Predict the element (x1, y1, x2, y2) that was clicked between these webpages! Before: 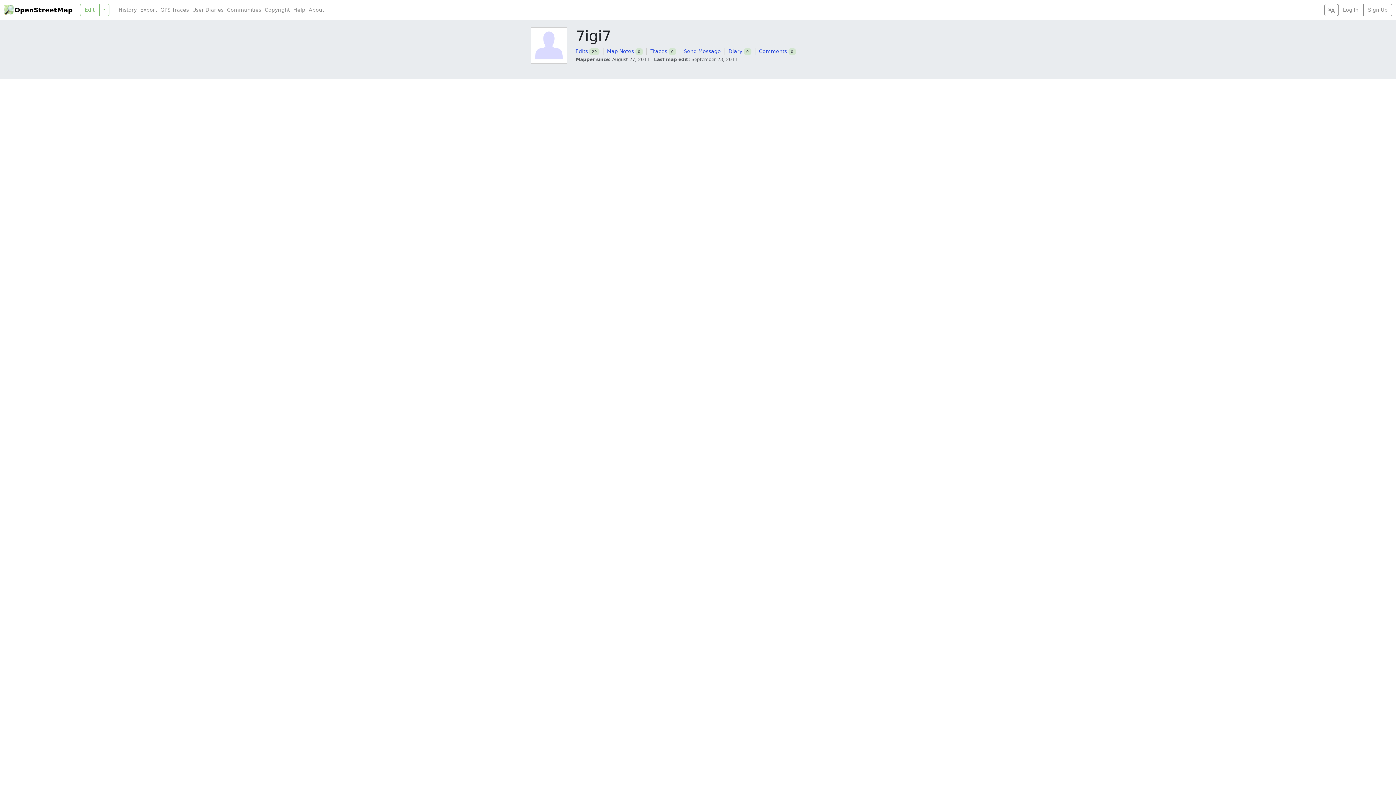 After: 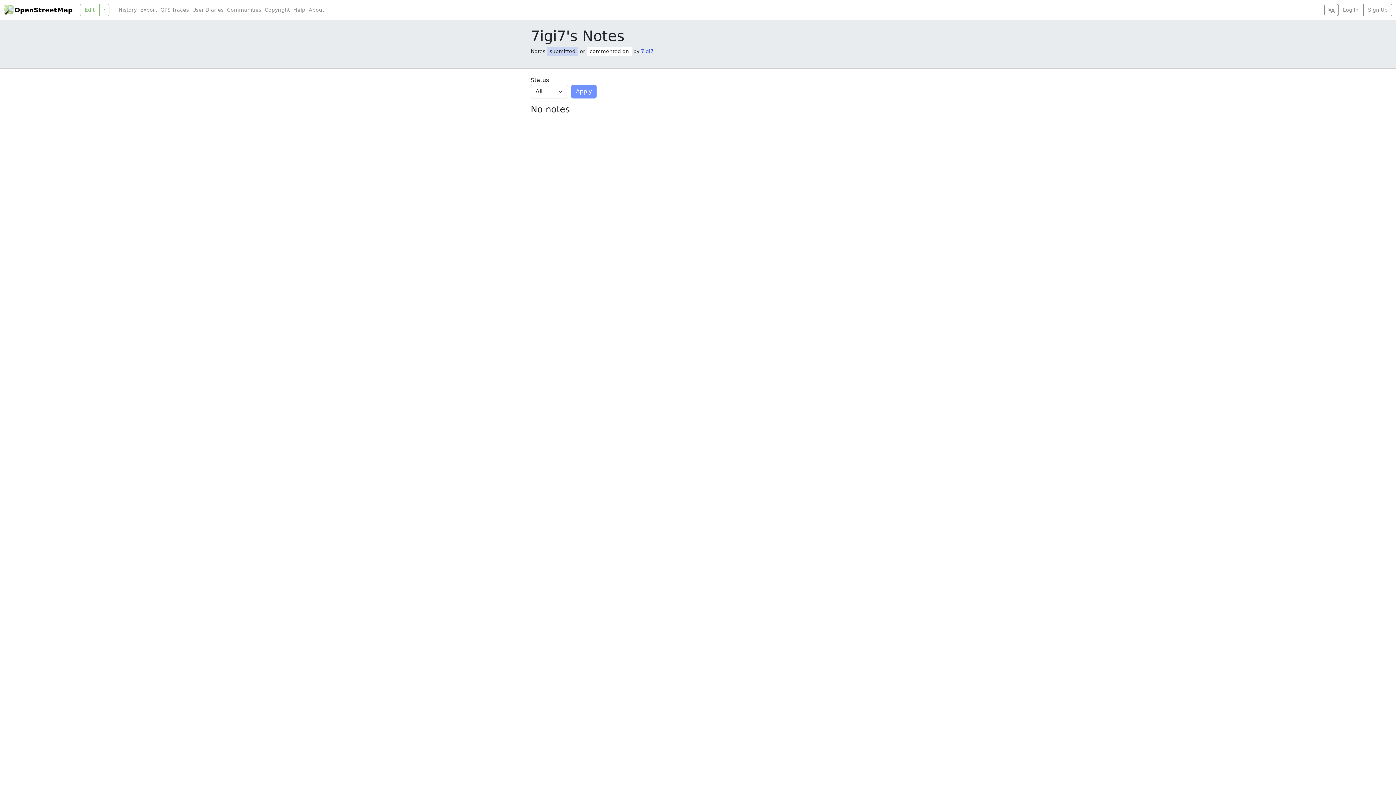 Action: label: Map Notes bbox: (607, 48, 634, 54)